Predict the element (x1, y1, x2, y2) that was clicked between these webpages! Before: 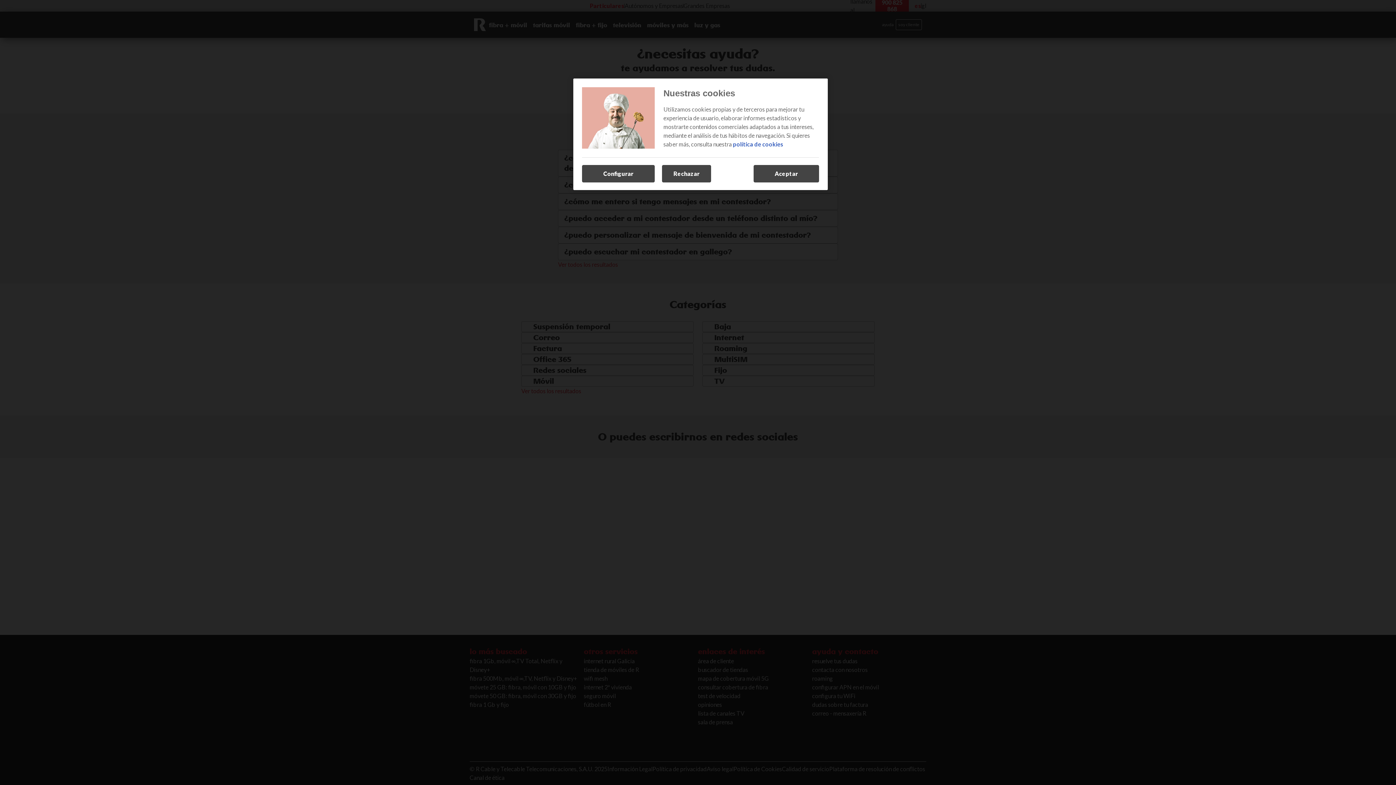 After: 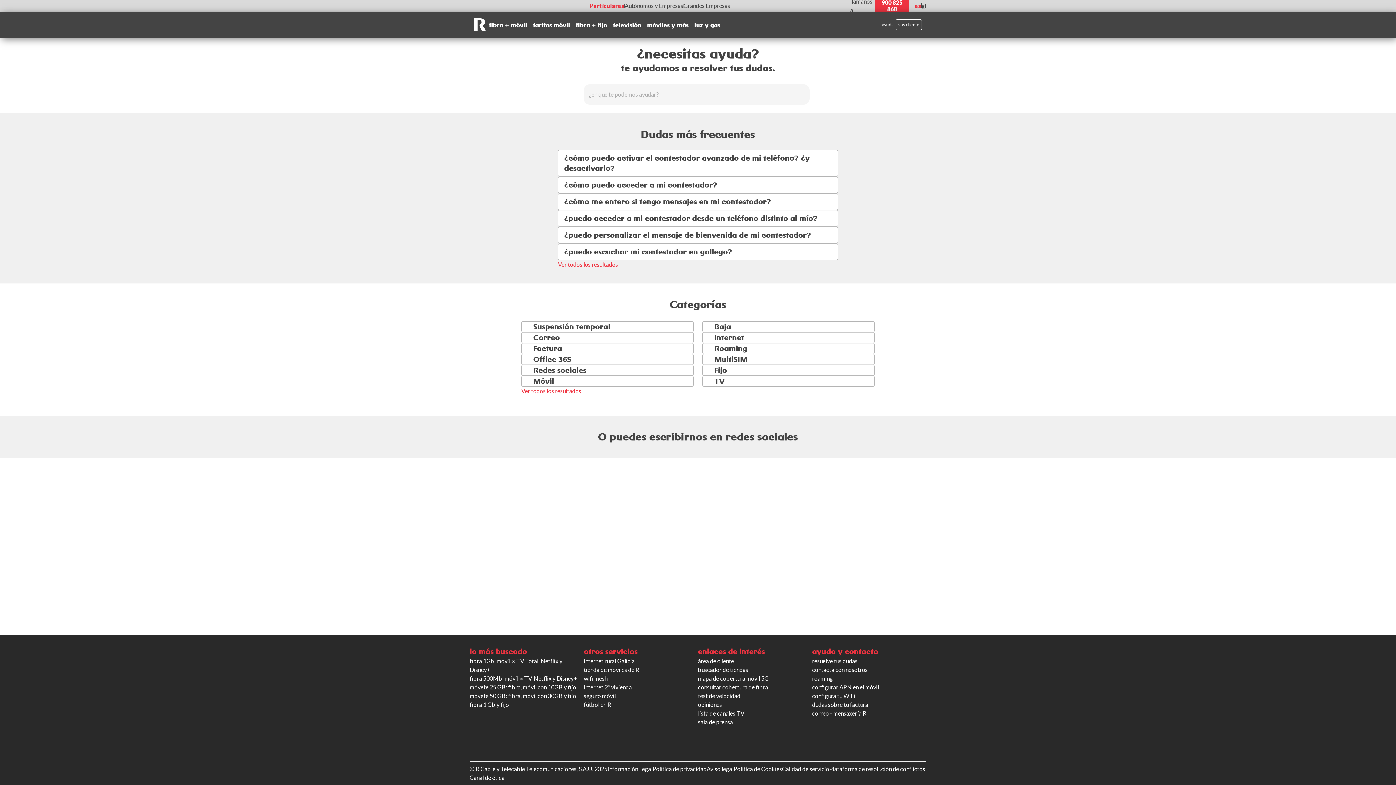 Action: label: Aceptar bbox: (753, 165, 819, 182)